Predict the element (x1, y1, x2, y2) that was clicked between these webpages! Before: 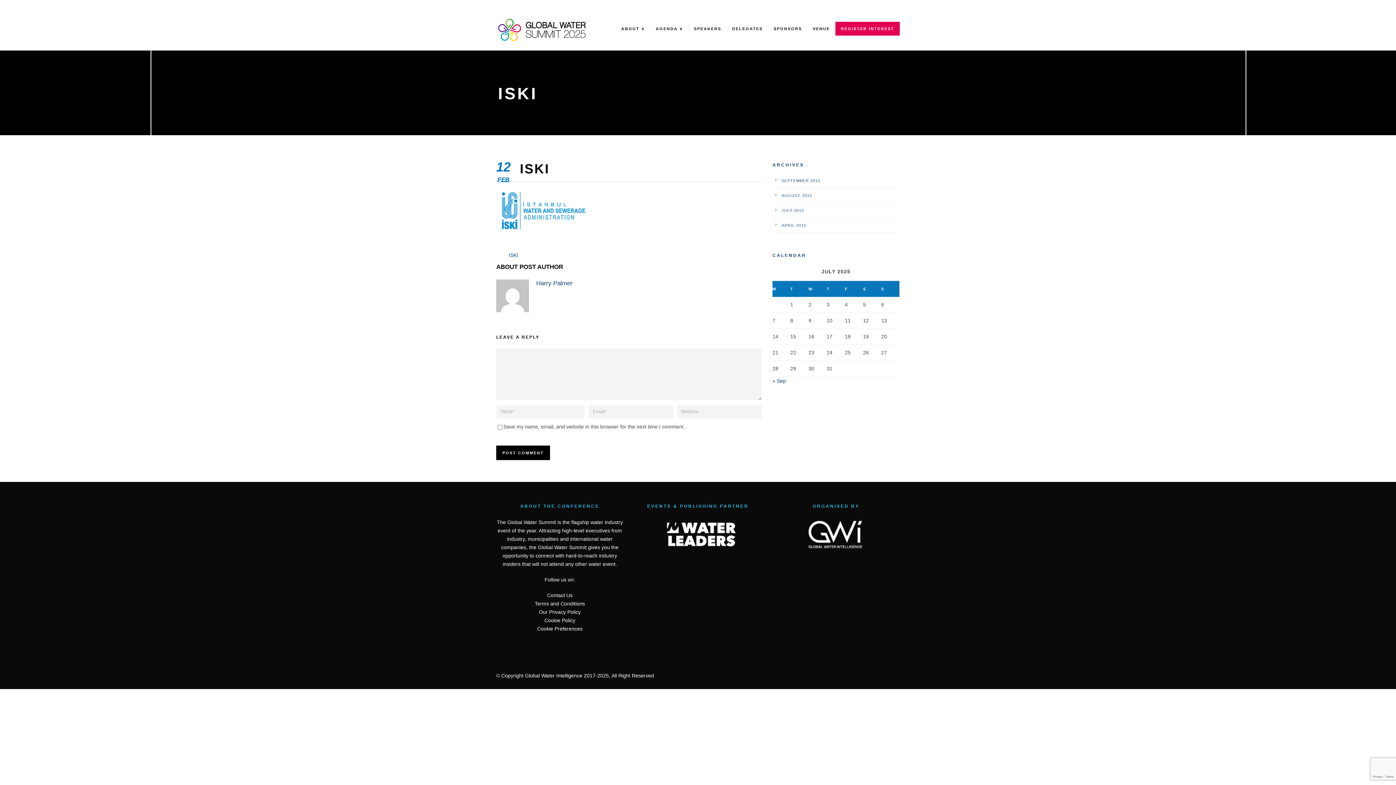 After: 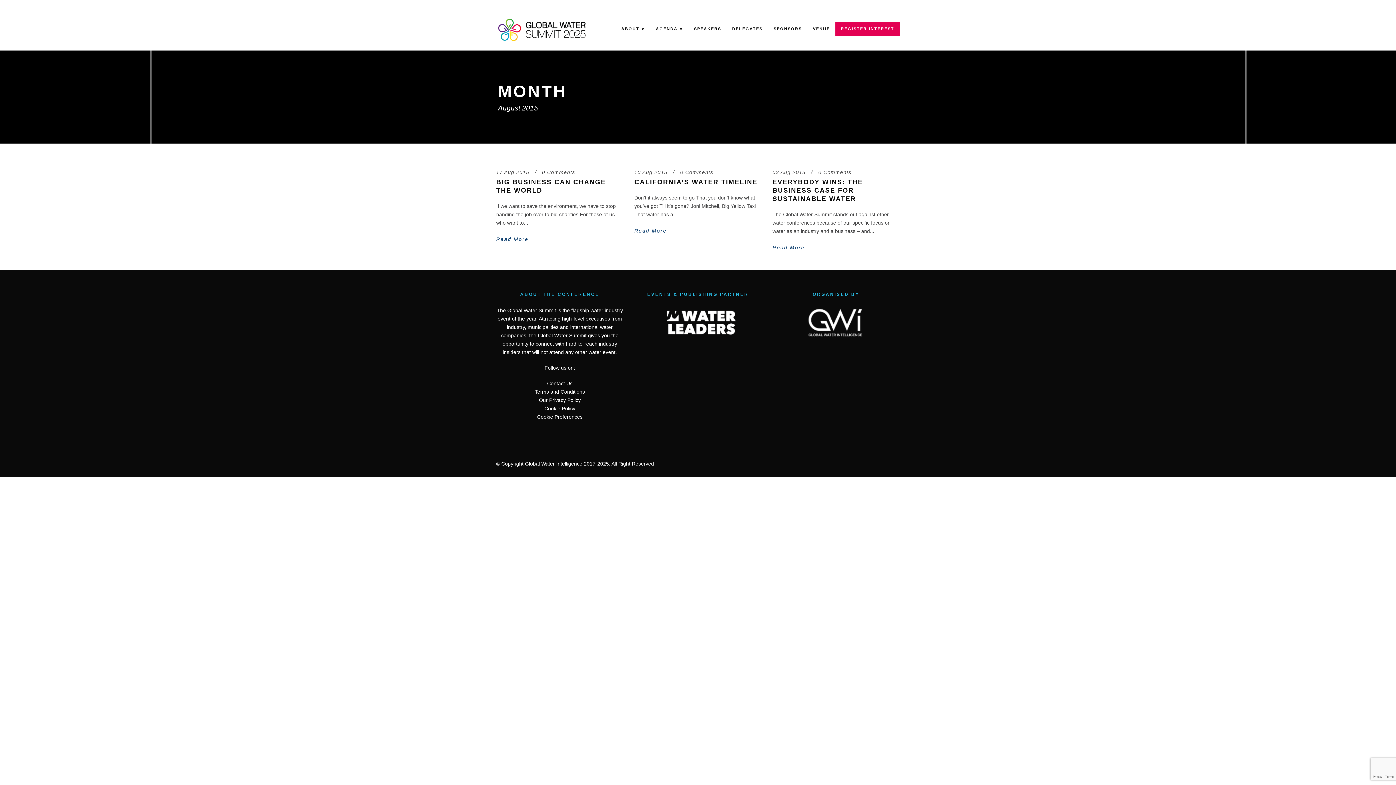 Action: bbox: (781, 193, 812, 197) label: AUGUST 2015